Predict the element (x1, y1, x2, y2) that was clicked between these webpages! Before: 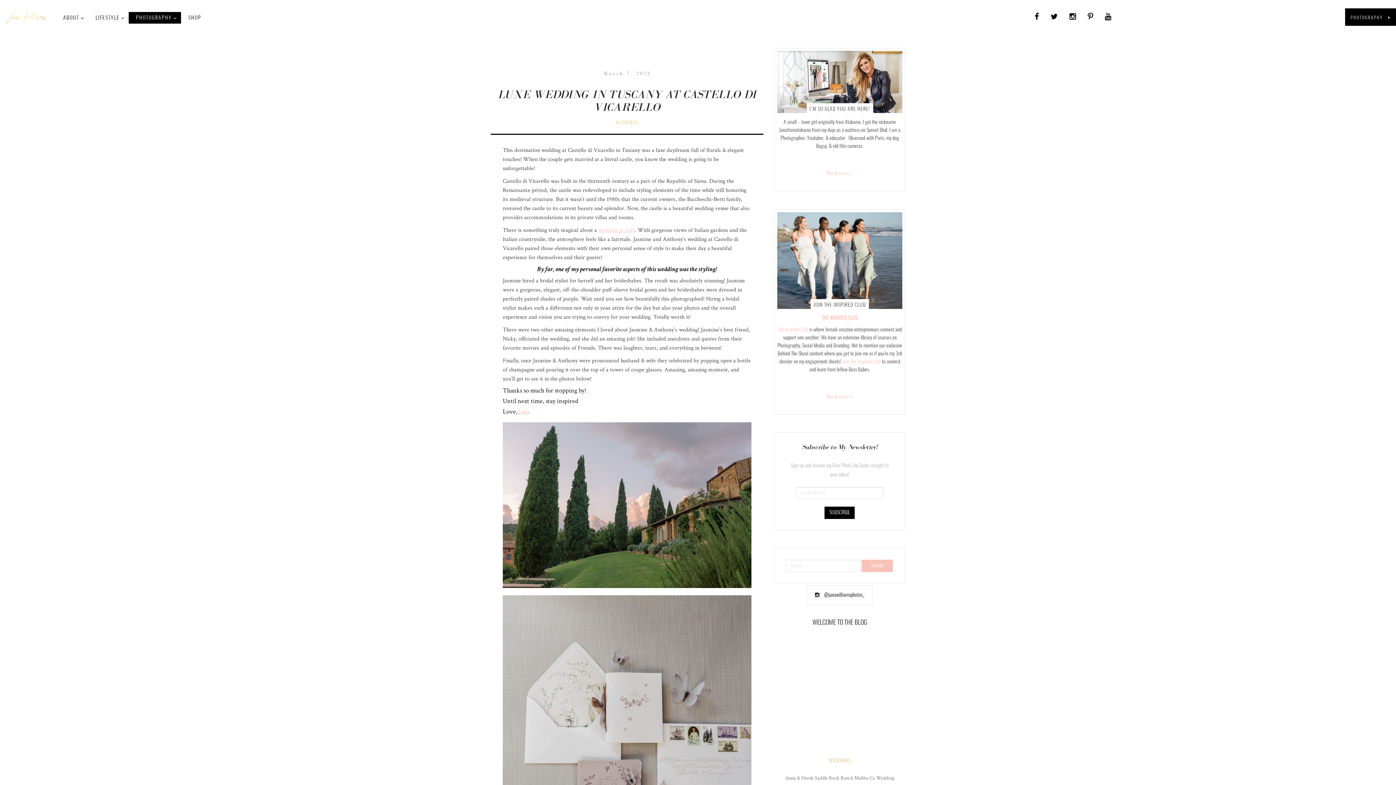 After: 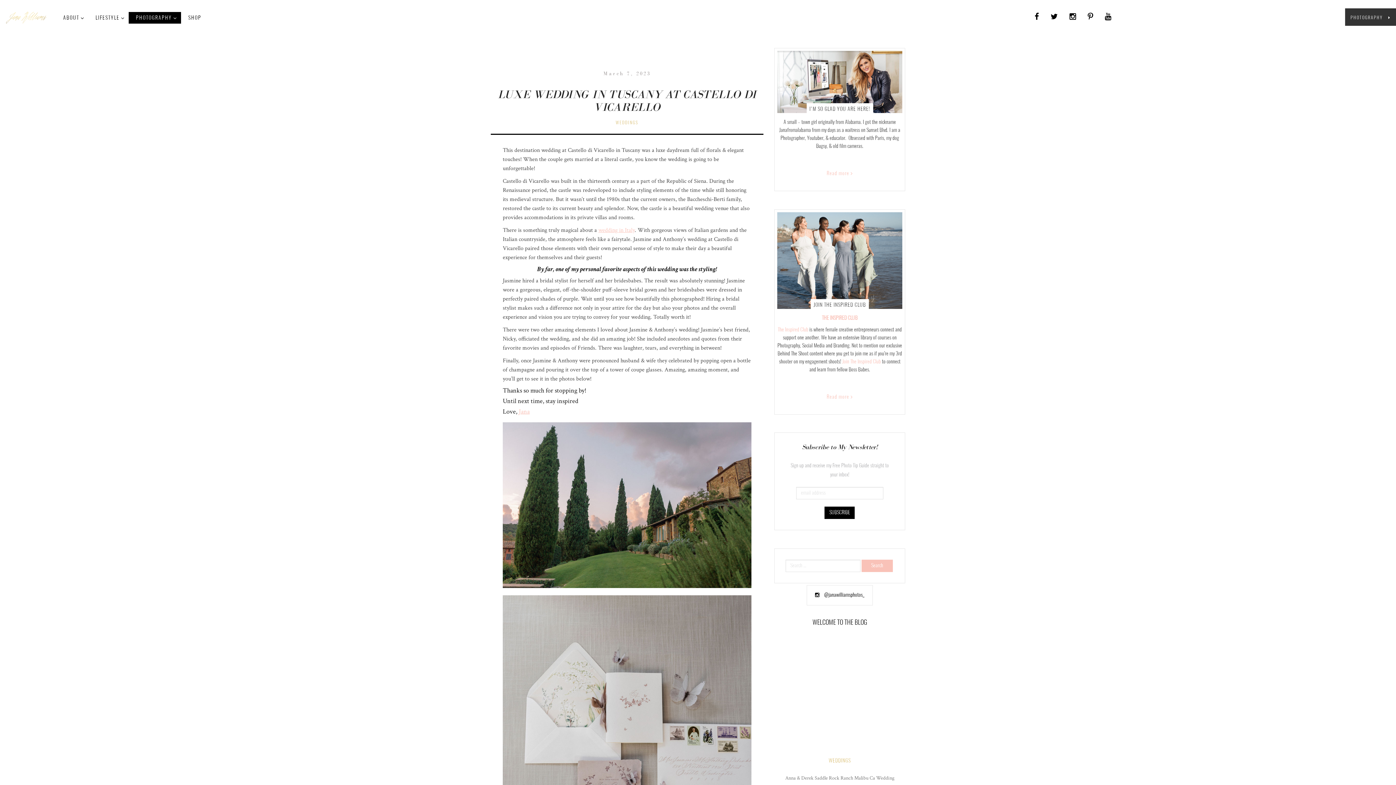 Action: label: PHOTOGRAPHY bbox: (1345, 8, 1396, 25)